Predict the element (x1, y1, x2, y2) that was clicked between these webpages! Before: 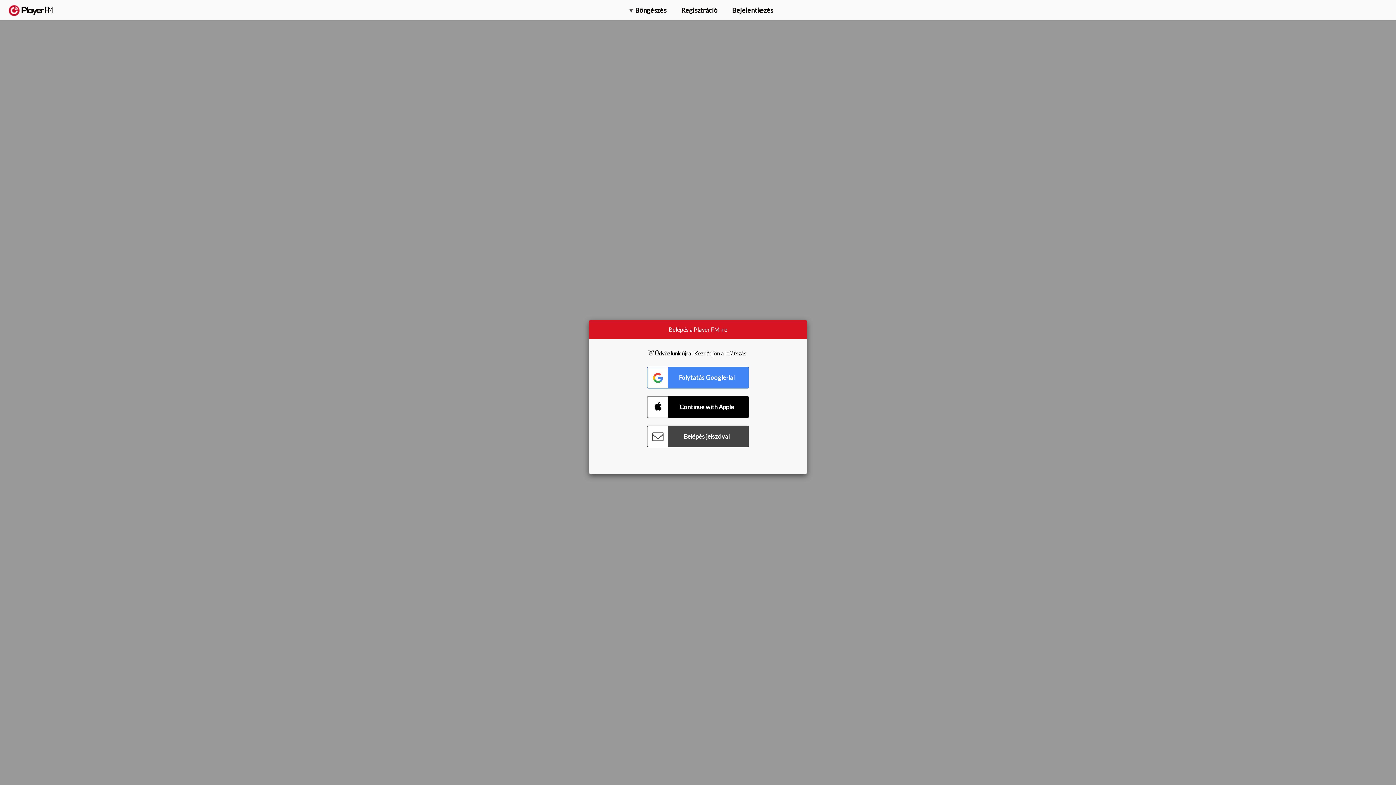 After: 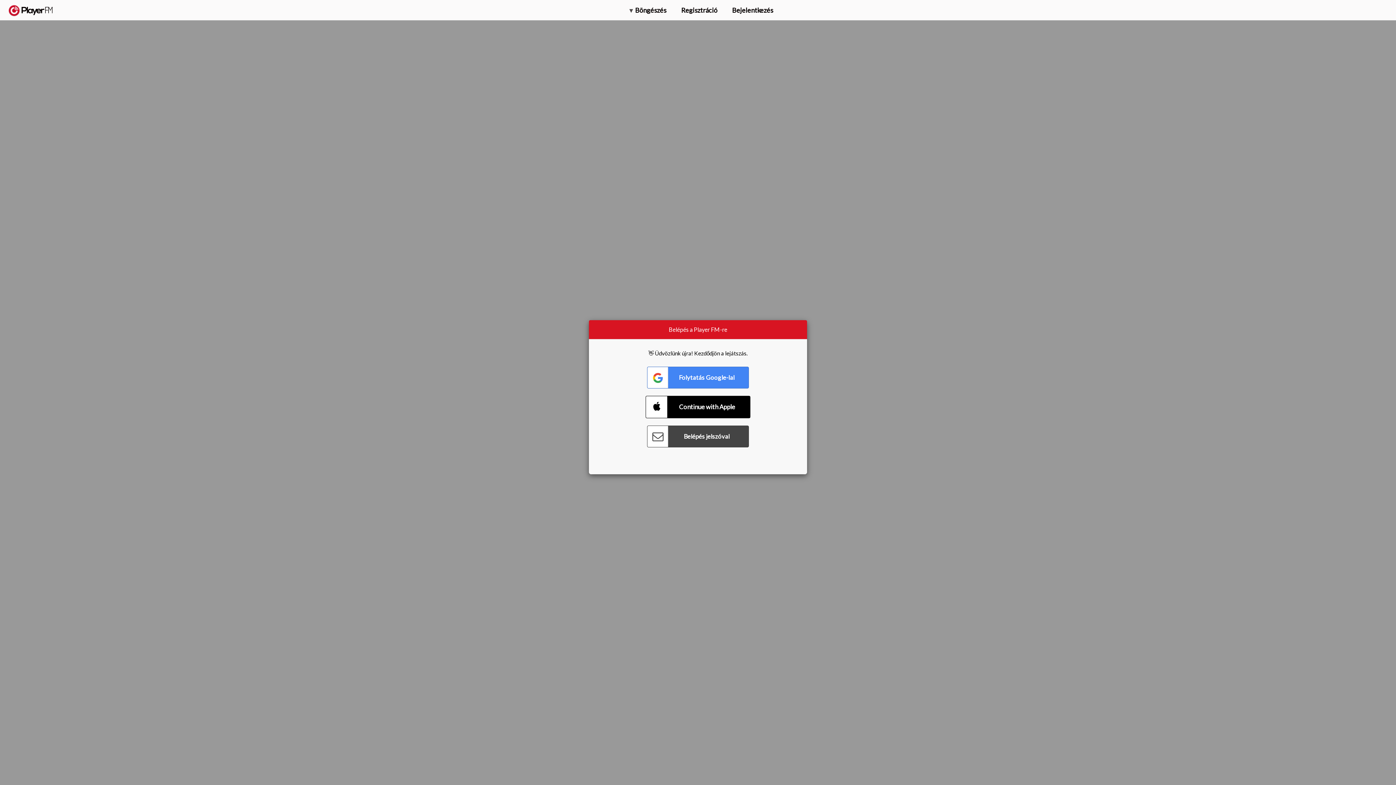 Action: label: Connect with Apple bbox: (647, 396, 749, 418)